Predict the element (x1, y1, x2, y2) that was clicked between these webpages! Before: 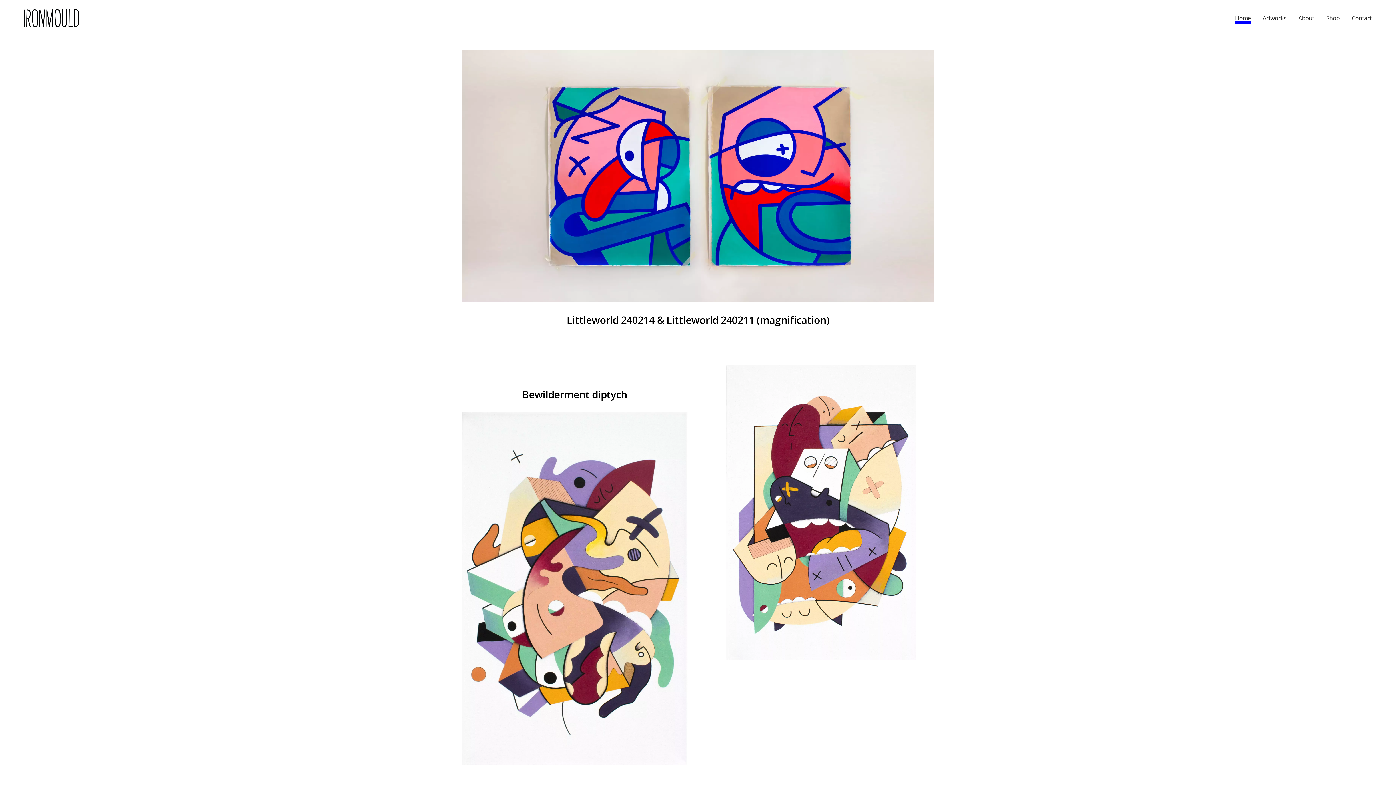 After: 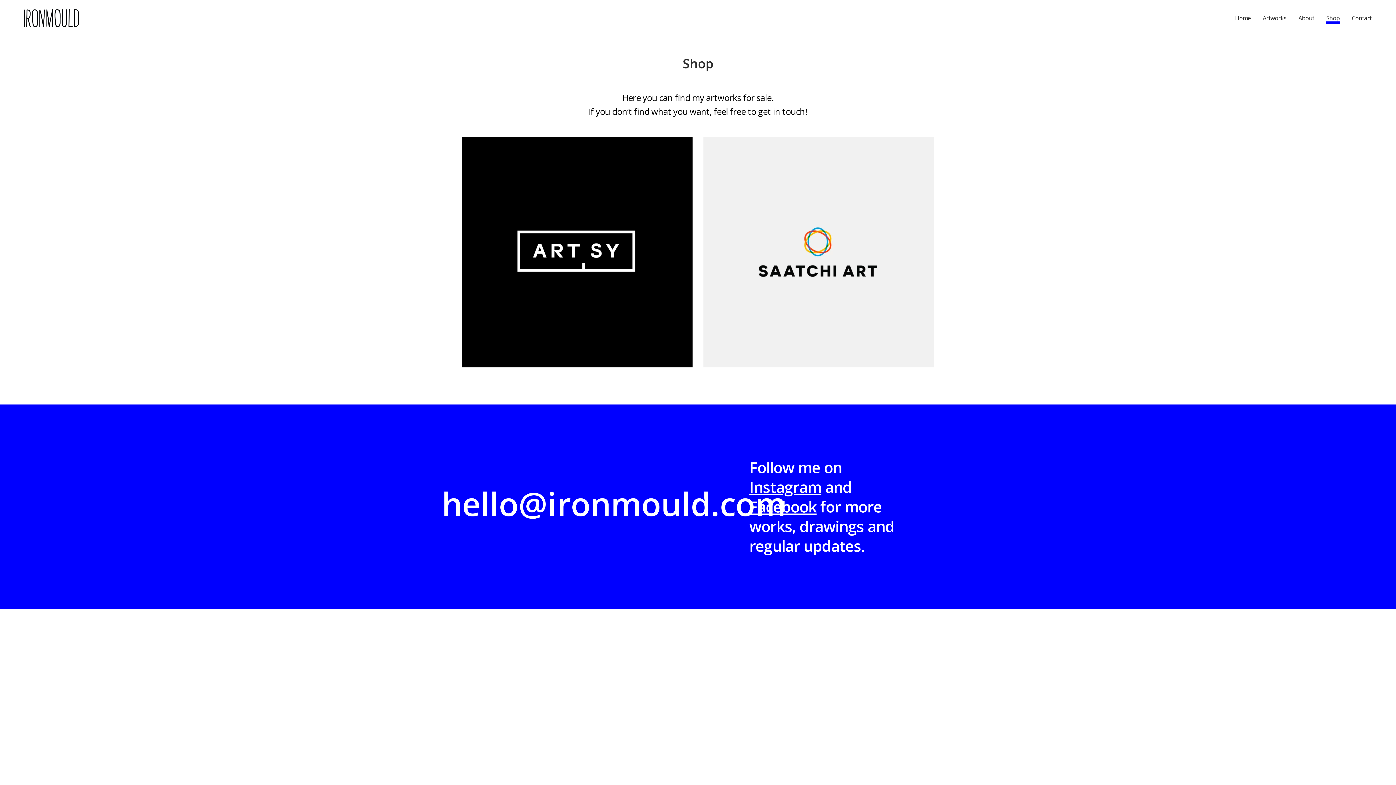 Action: label: Shop bbox: (1320, 0, 1346, 36)